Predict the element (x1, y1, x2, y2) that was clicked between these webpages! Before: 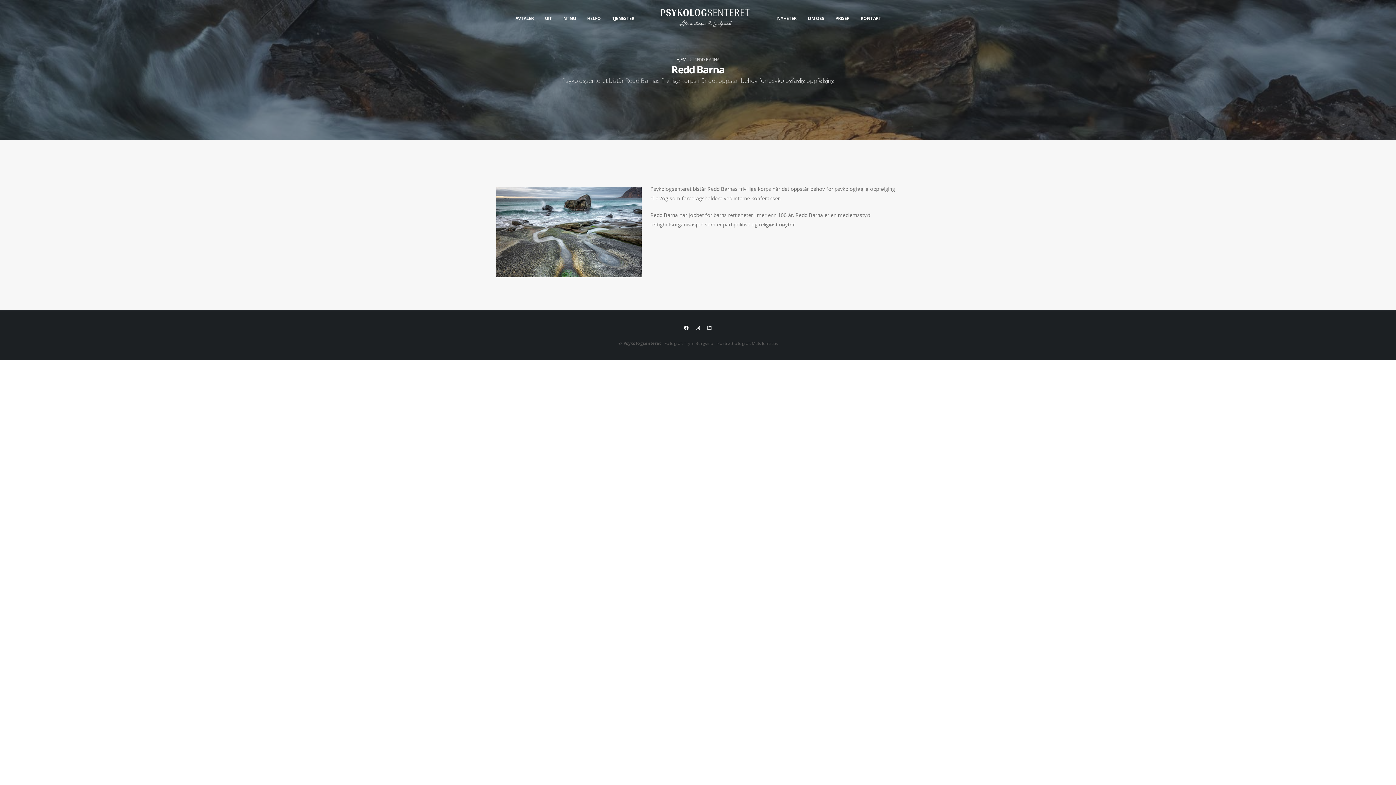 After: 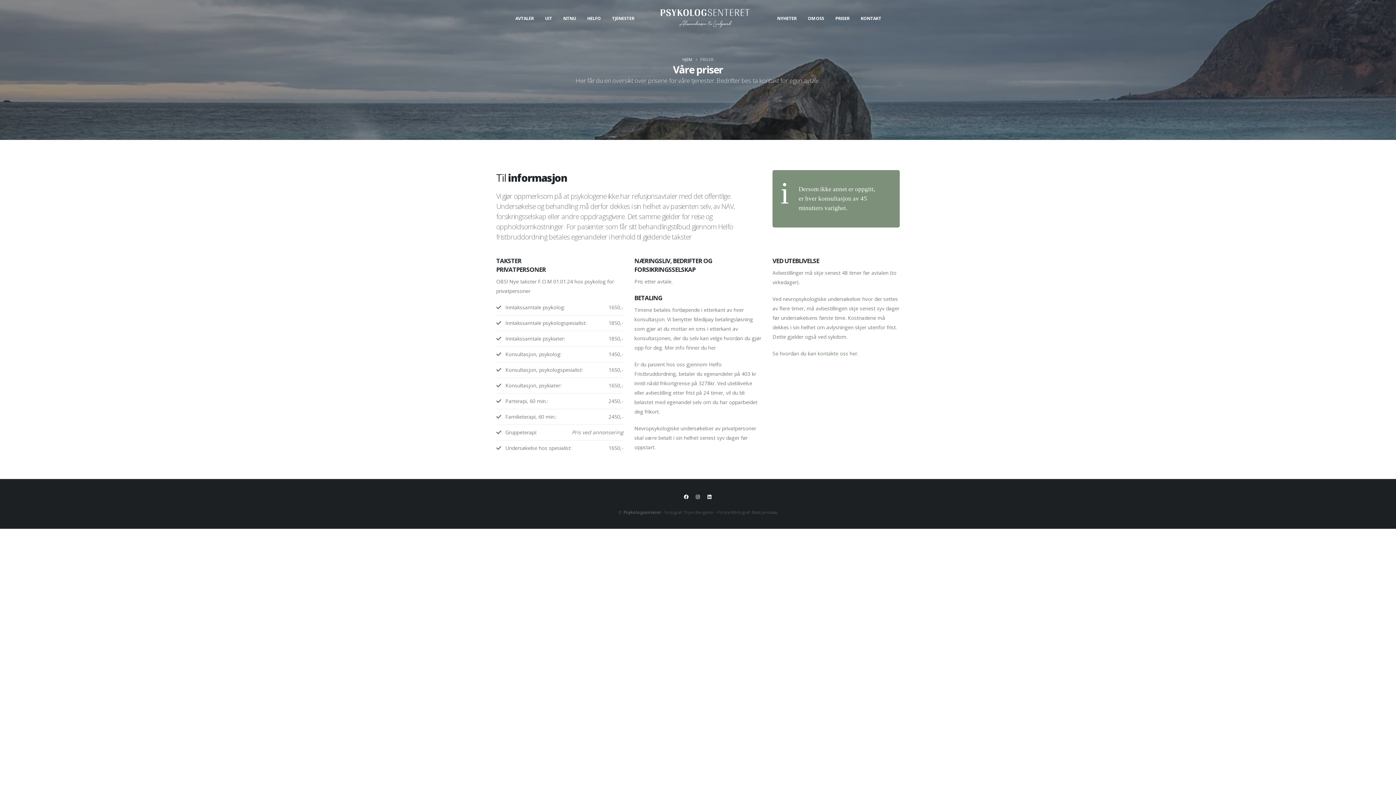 Action: bbox: (830, 0, 854, 36) label: PRISER